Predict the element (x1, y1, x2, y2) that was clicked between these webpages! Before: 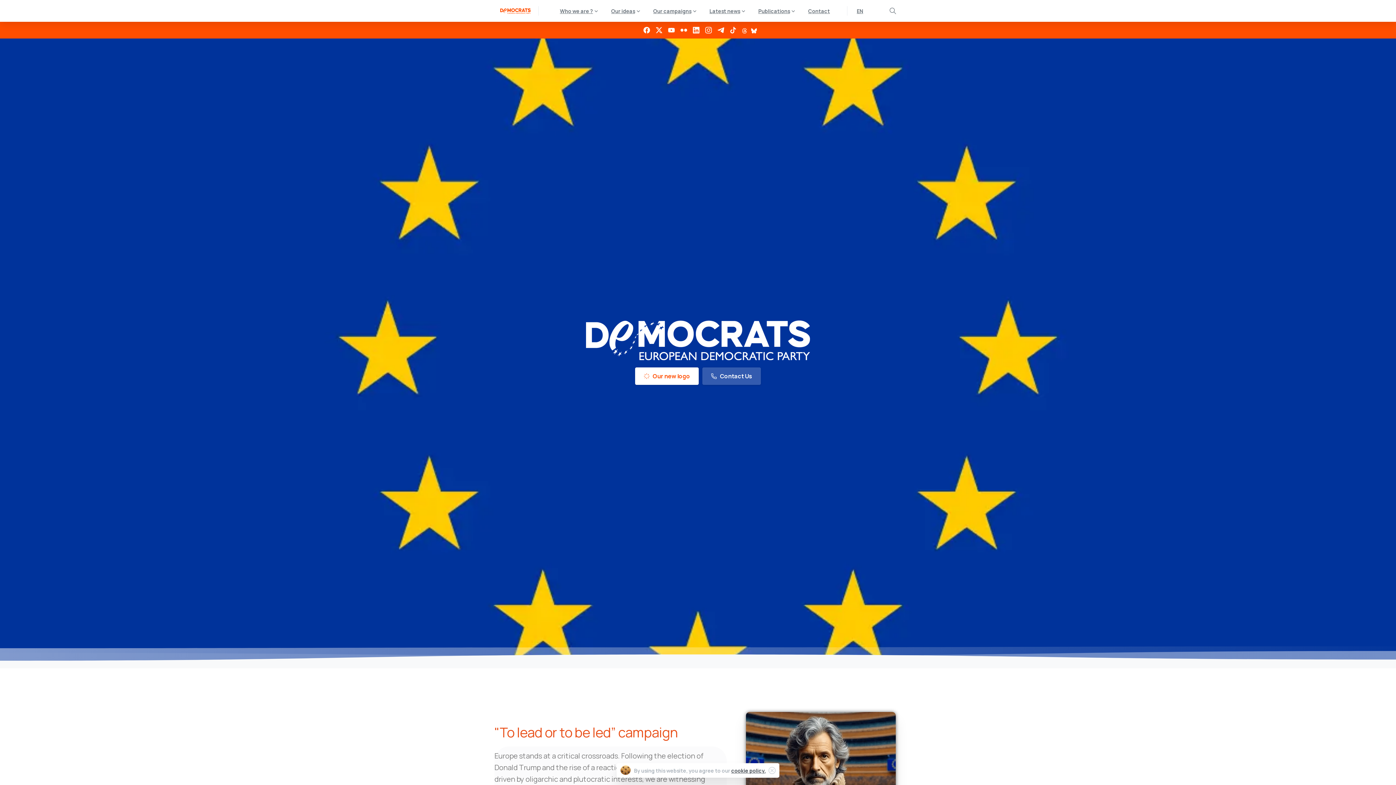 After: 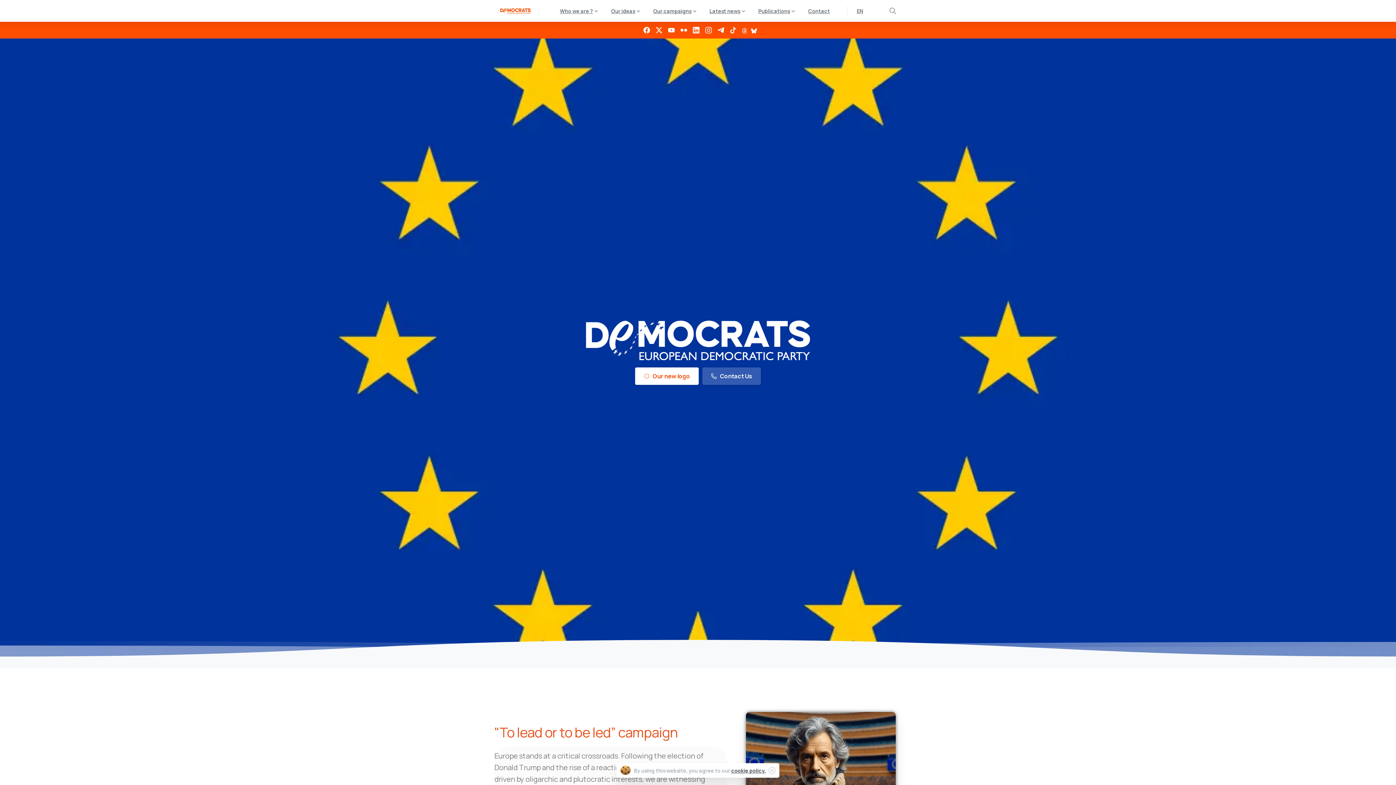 Action: bbox: (500, 6, 531, 15)